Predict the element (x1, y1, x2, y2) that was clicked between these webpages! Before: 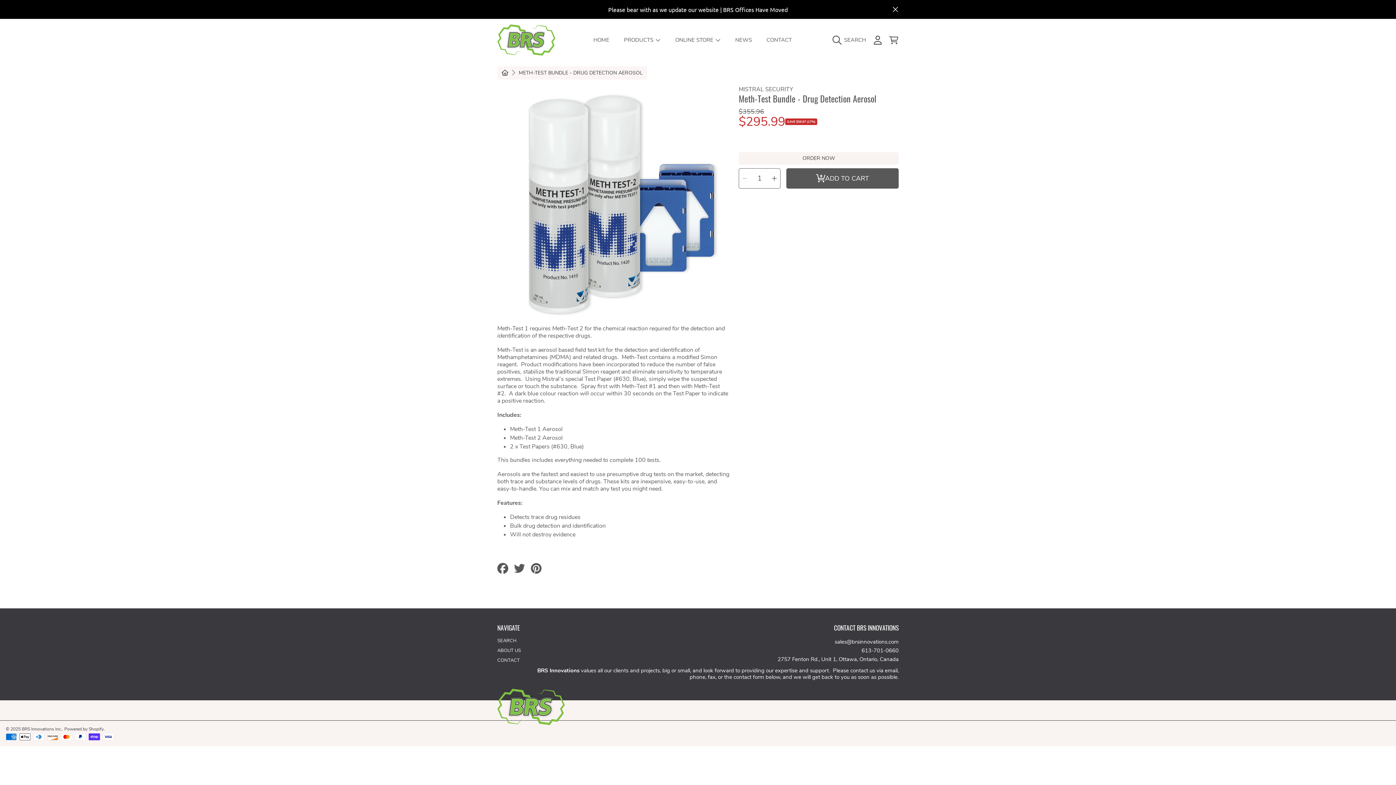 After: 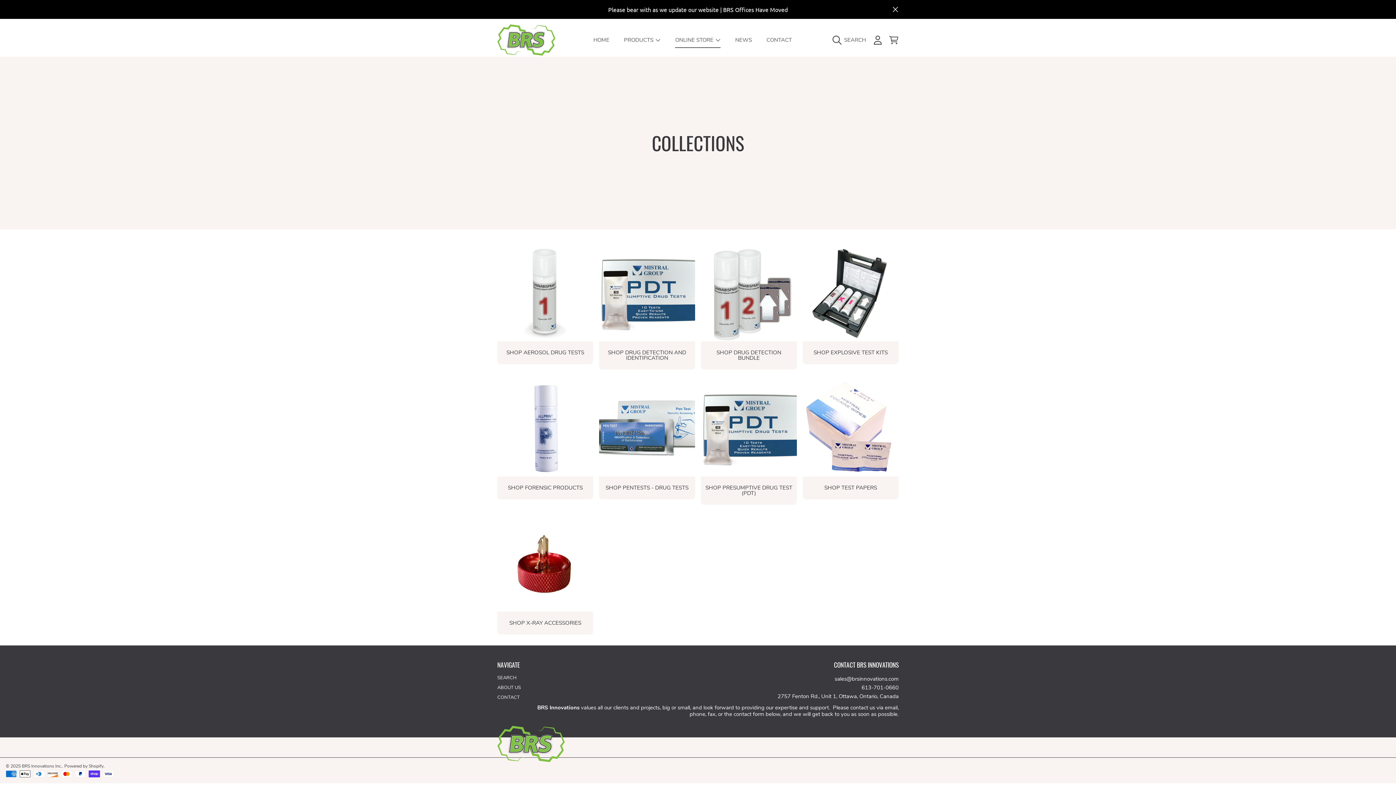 Action: label: ONLINE STORE  bbox: (675, 36, 720, 43)